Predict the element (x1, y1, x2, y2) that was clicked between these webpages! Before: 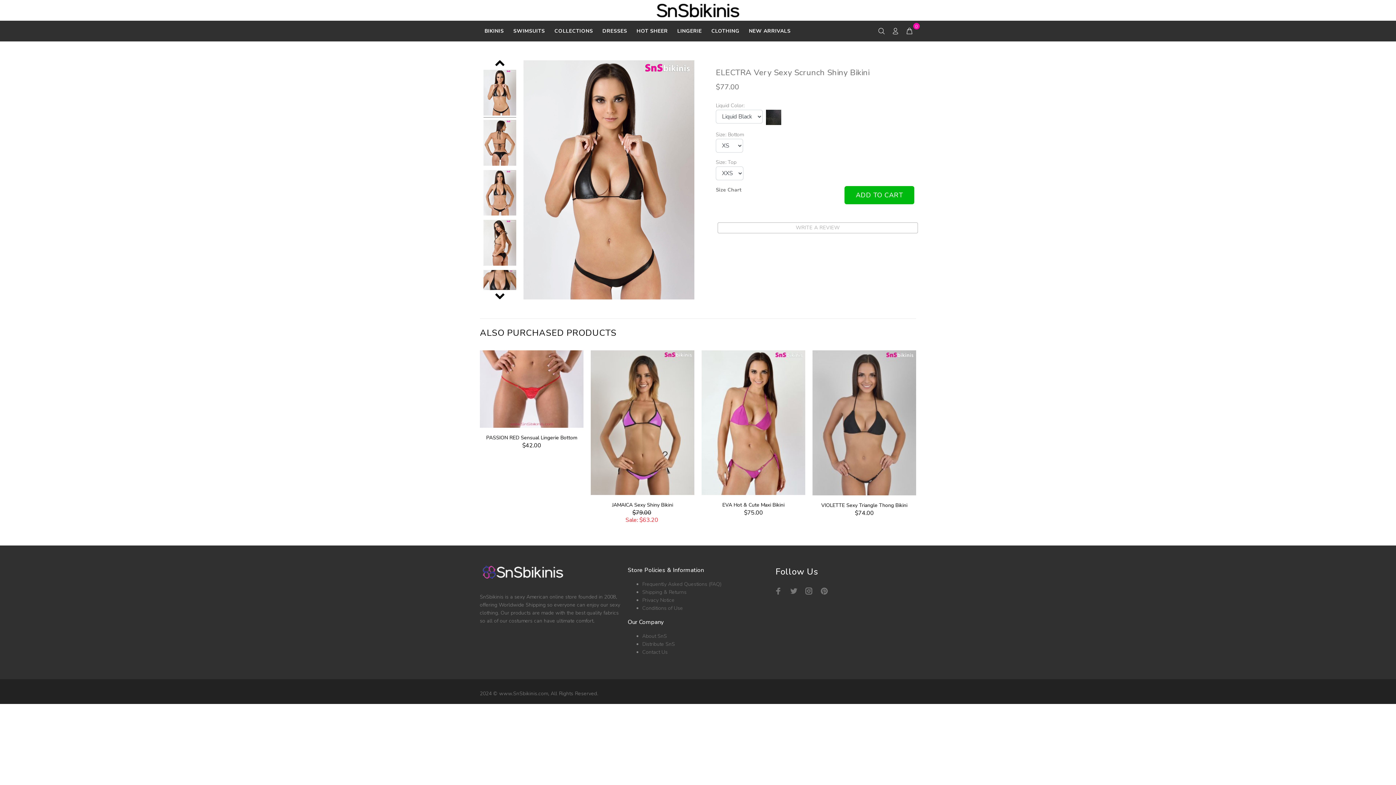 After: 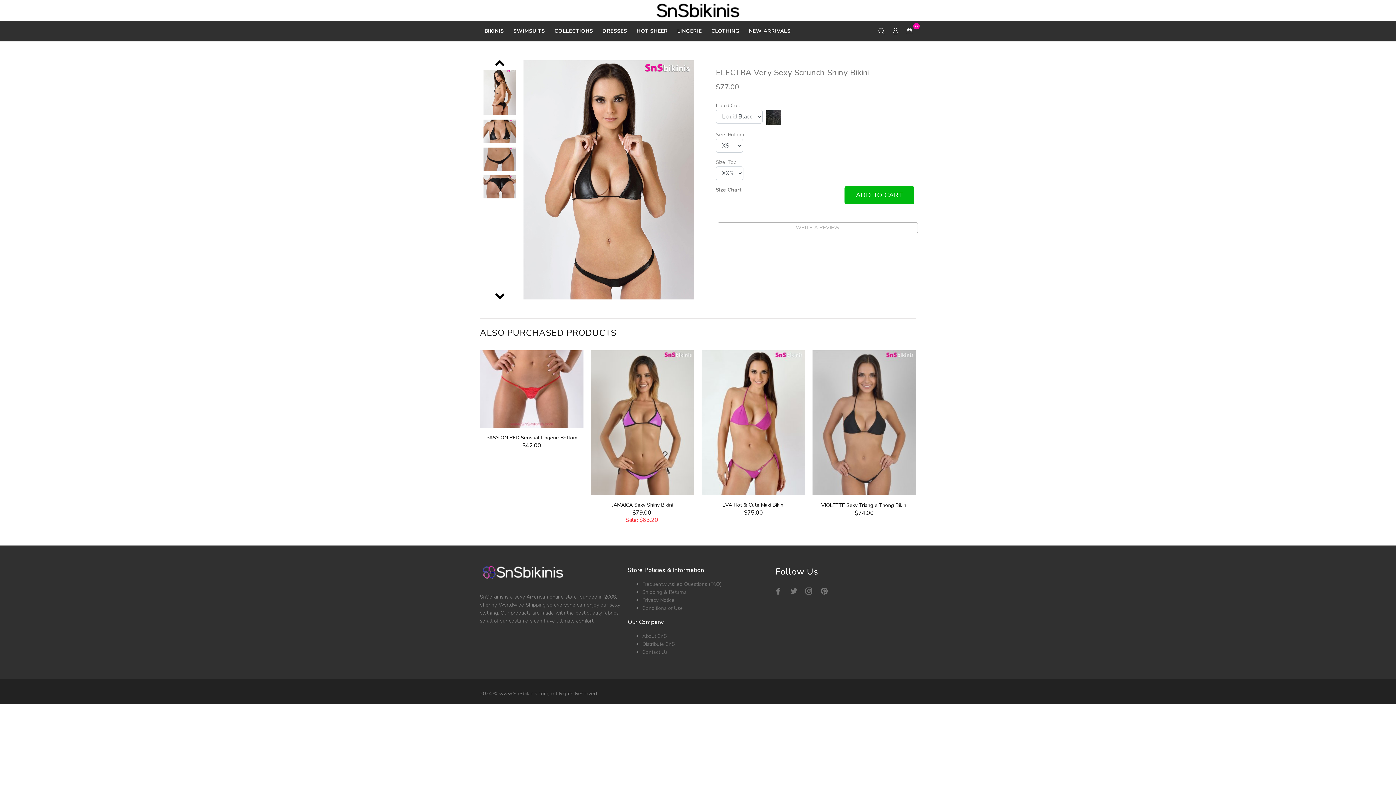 Action: bbox: (494, 57, 505, 67)